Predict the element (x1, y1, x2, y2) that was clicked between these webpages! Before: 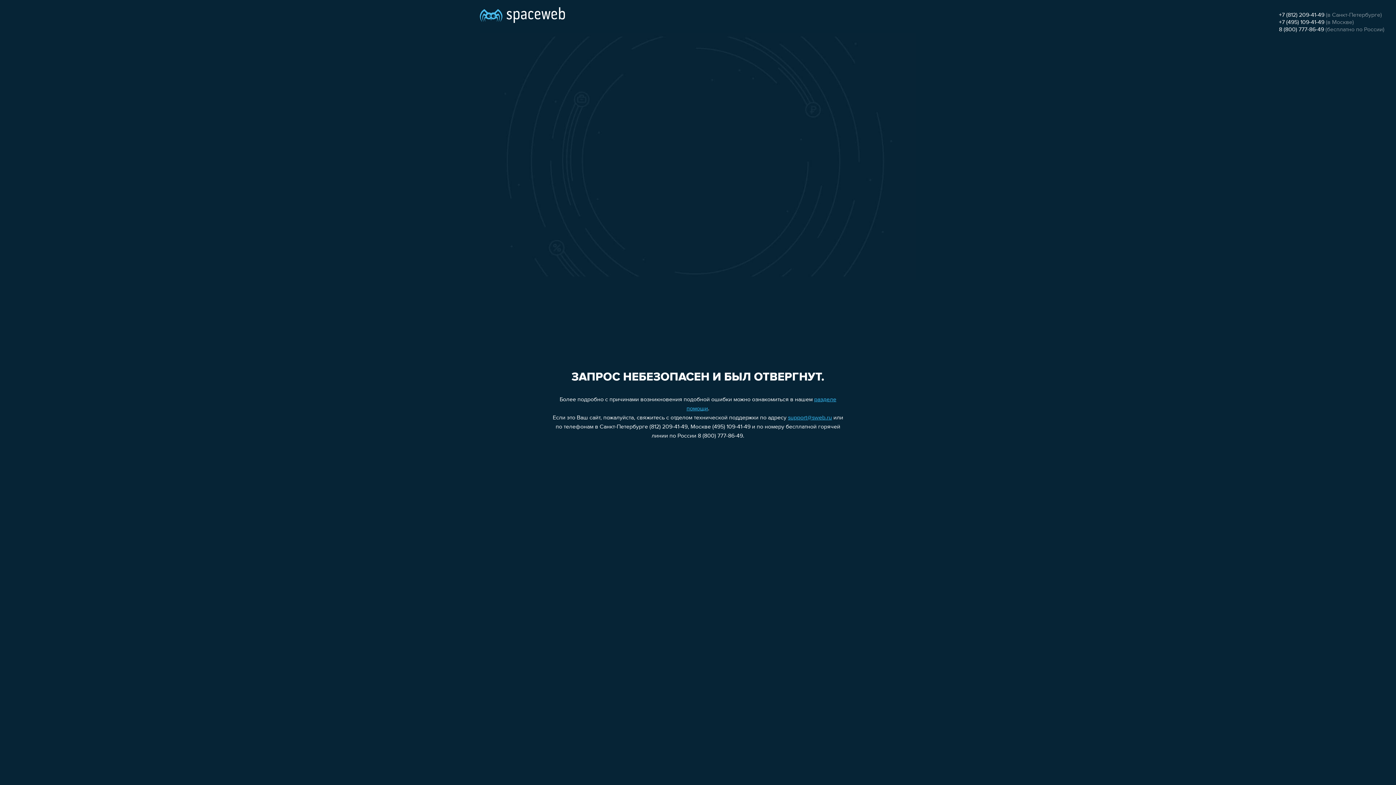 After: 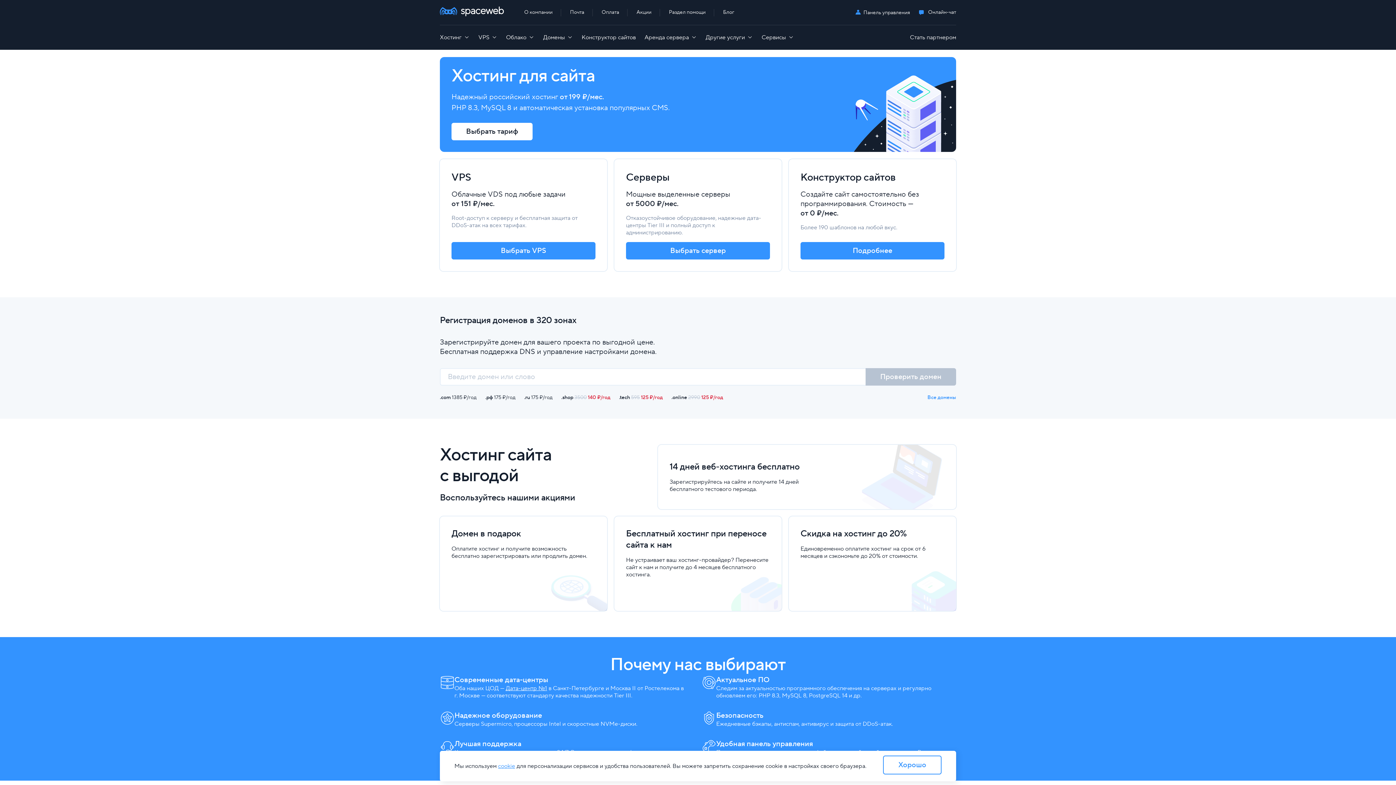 Action: bbox: (480, 0, 565, 25)